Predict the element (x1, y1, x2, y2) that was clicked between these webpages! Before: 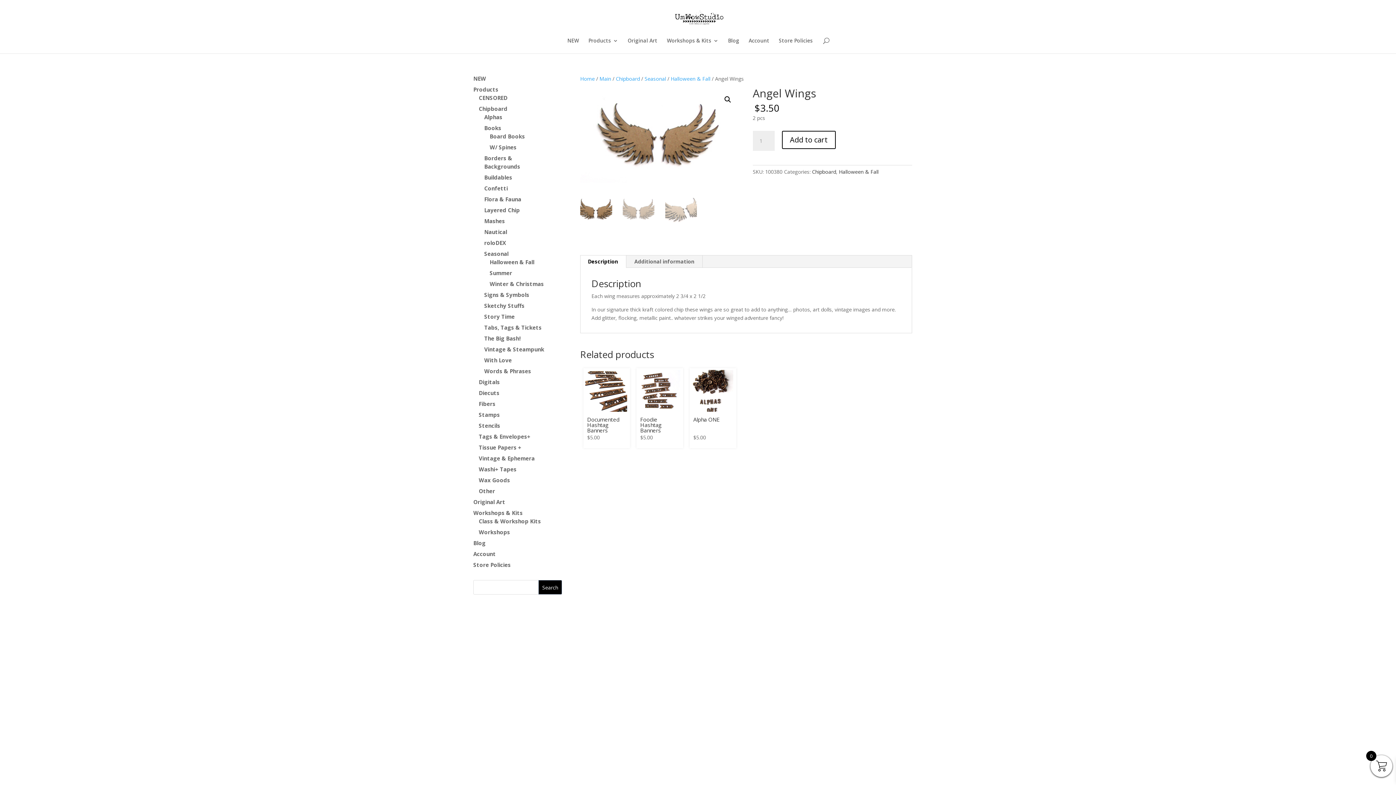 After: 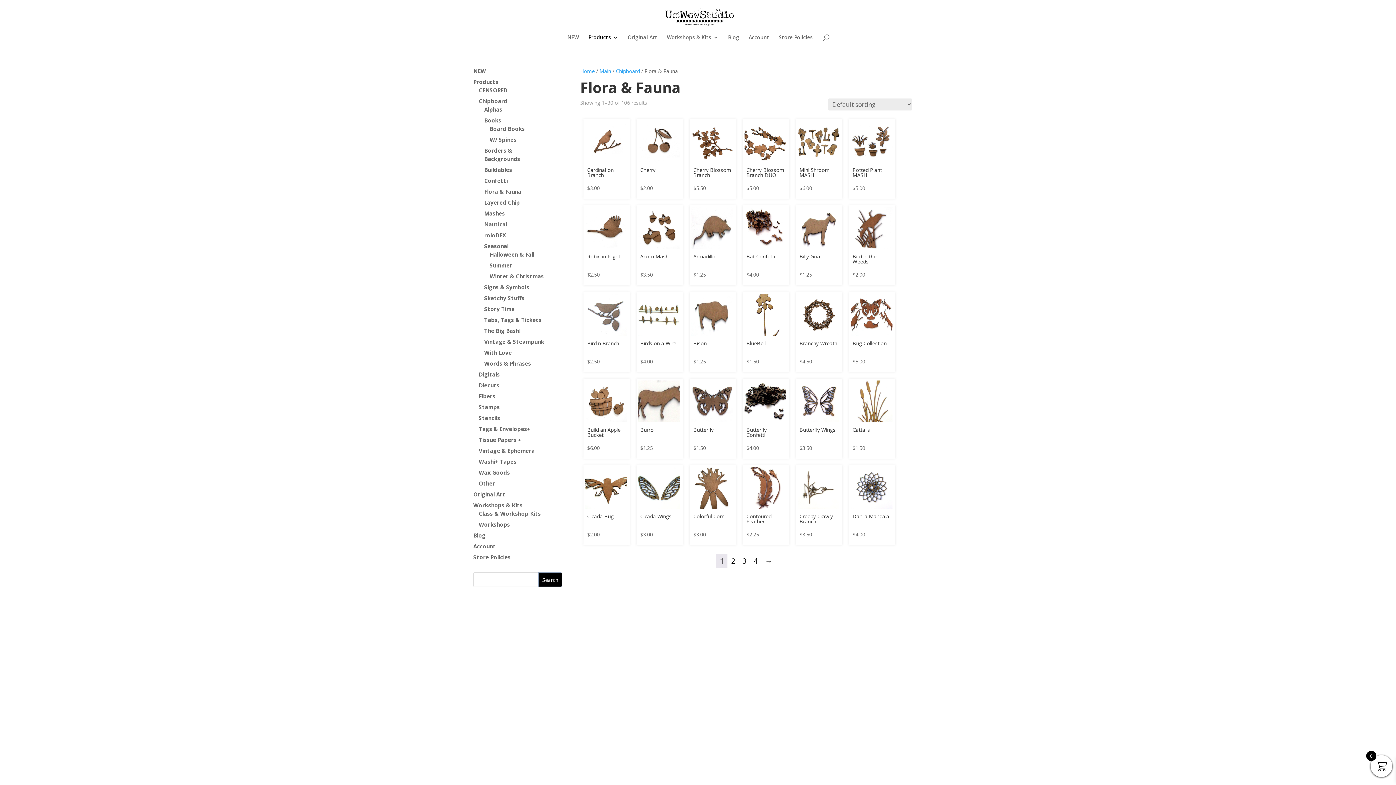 Action: bbox: (484, 195, 521, 202) label: Flora & Fauna